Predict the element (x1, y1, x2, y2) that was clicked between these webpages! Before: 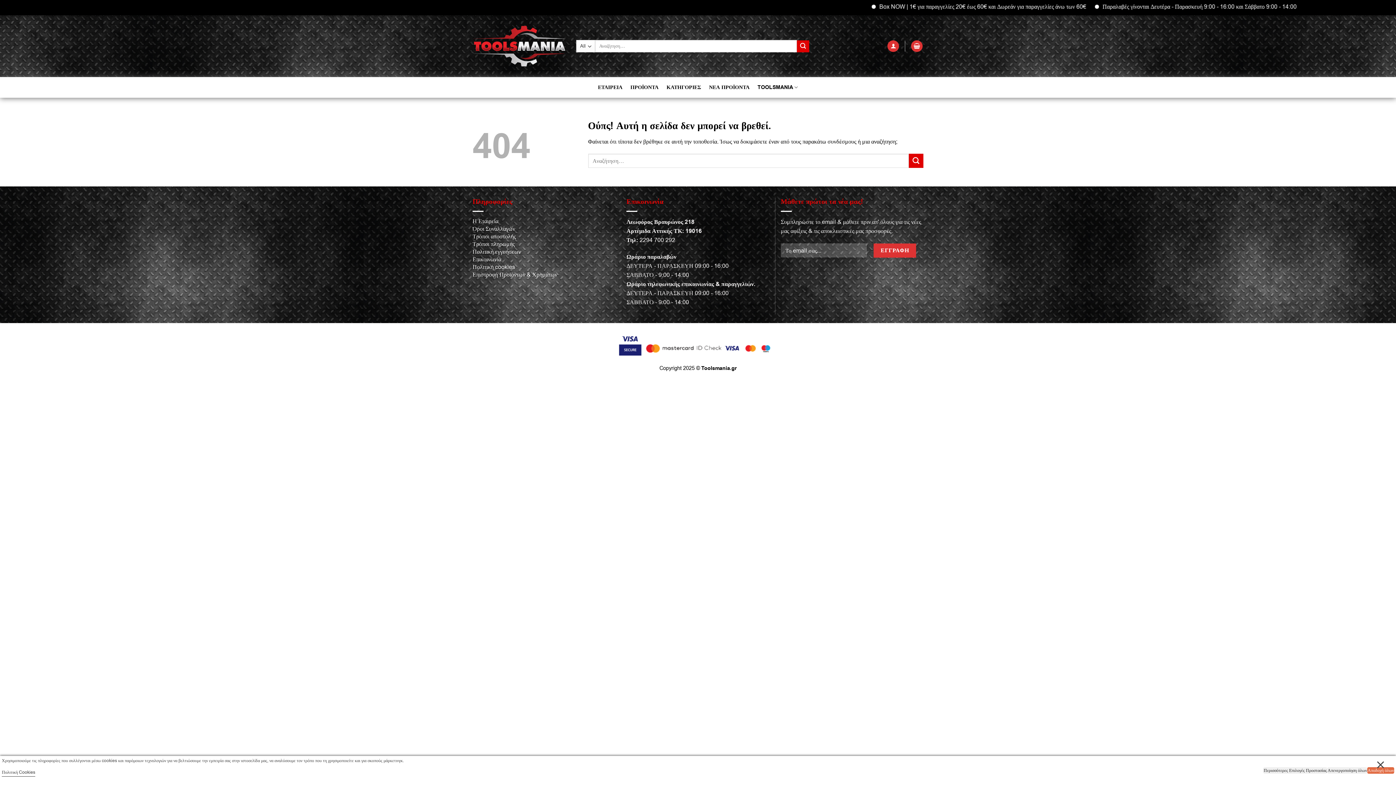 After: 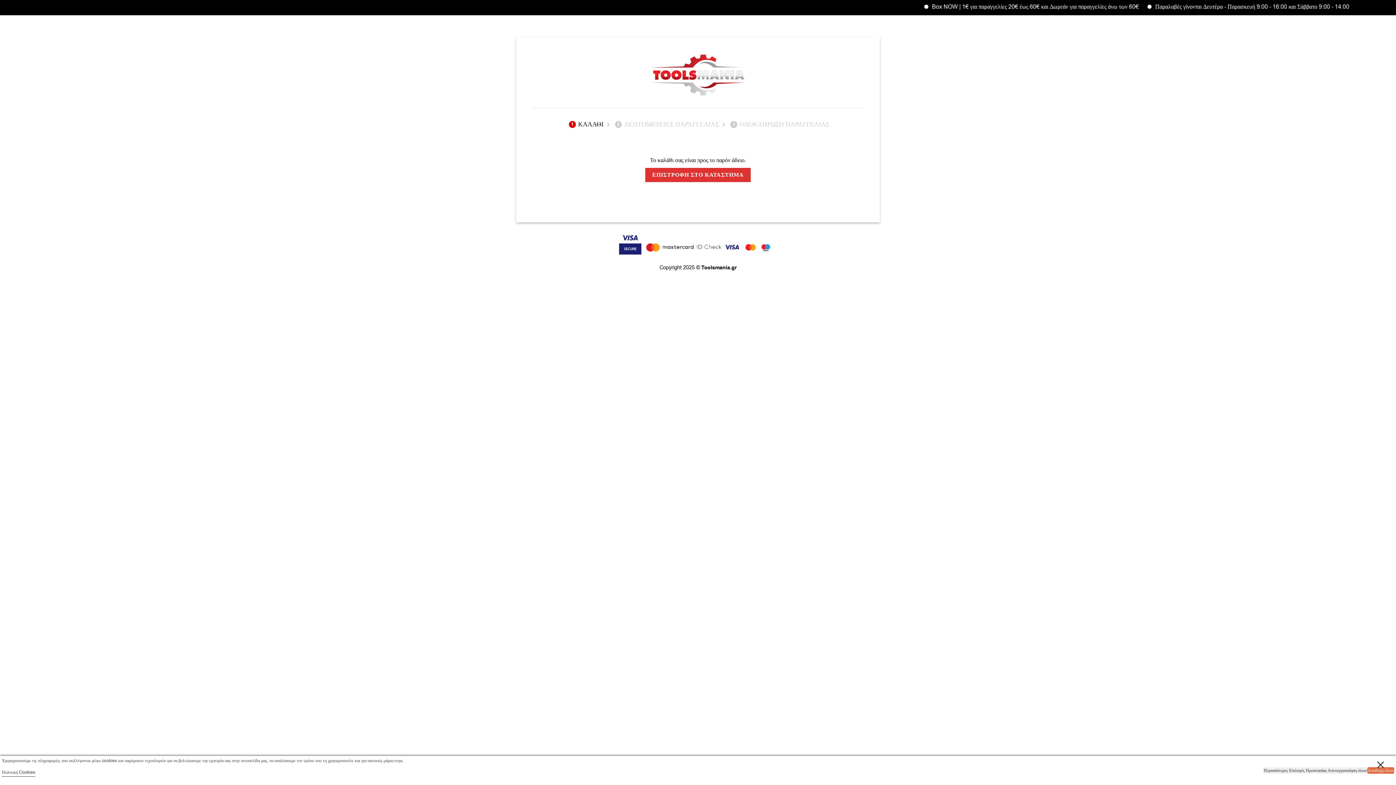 Action: bbox: (911, 40, 923, 52)